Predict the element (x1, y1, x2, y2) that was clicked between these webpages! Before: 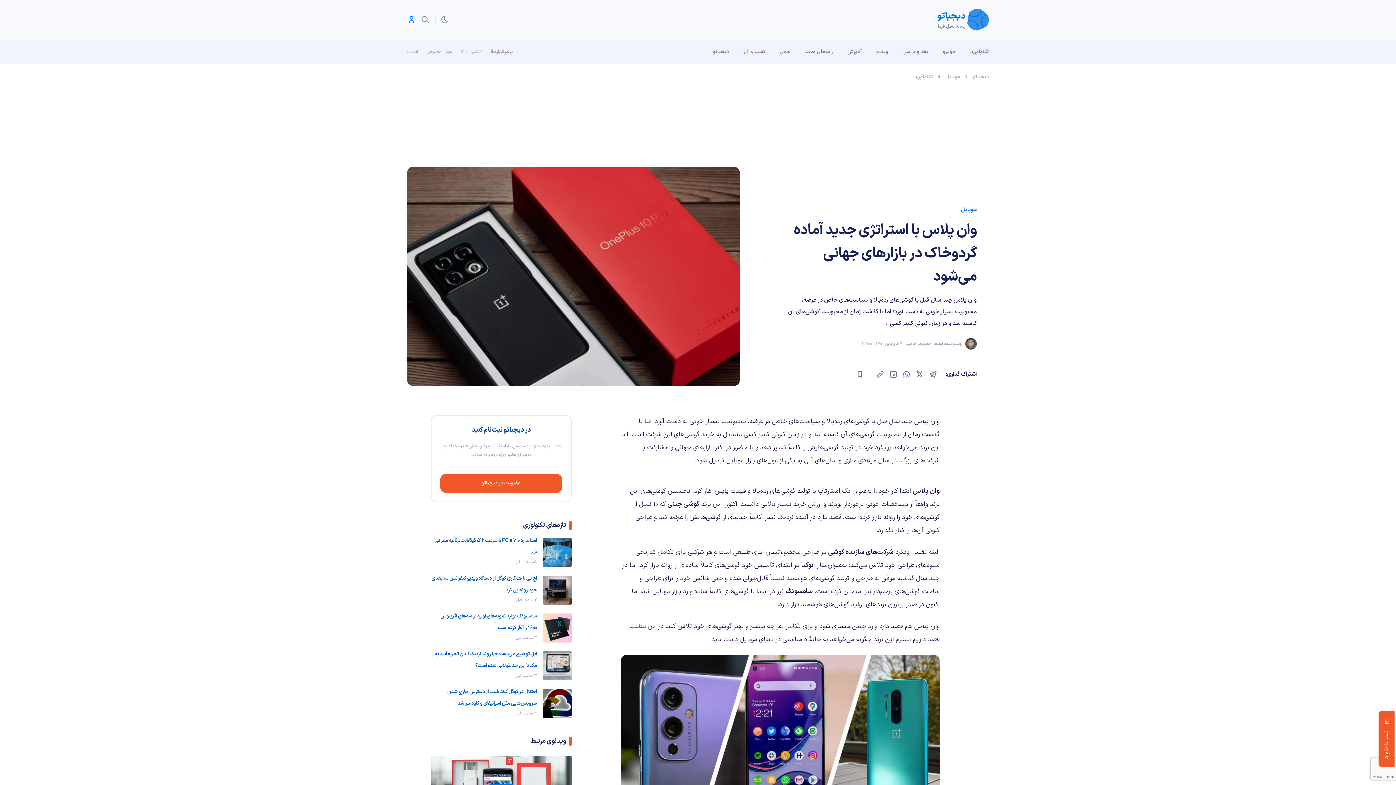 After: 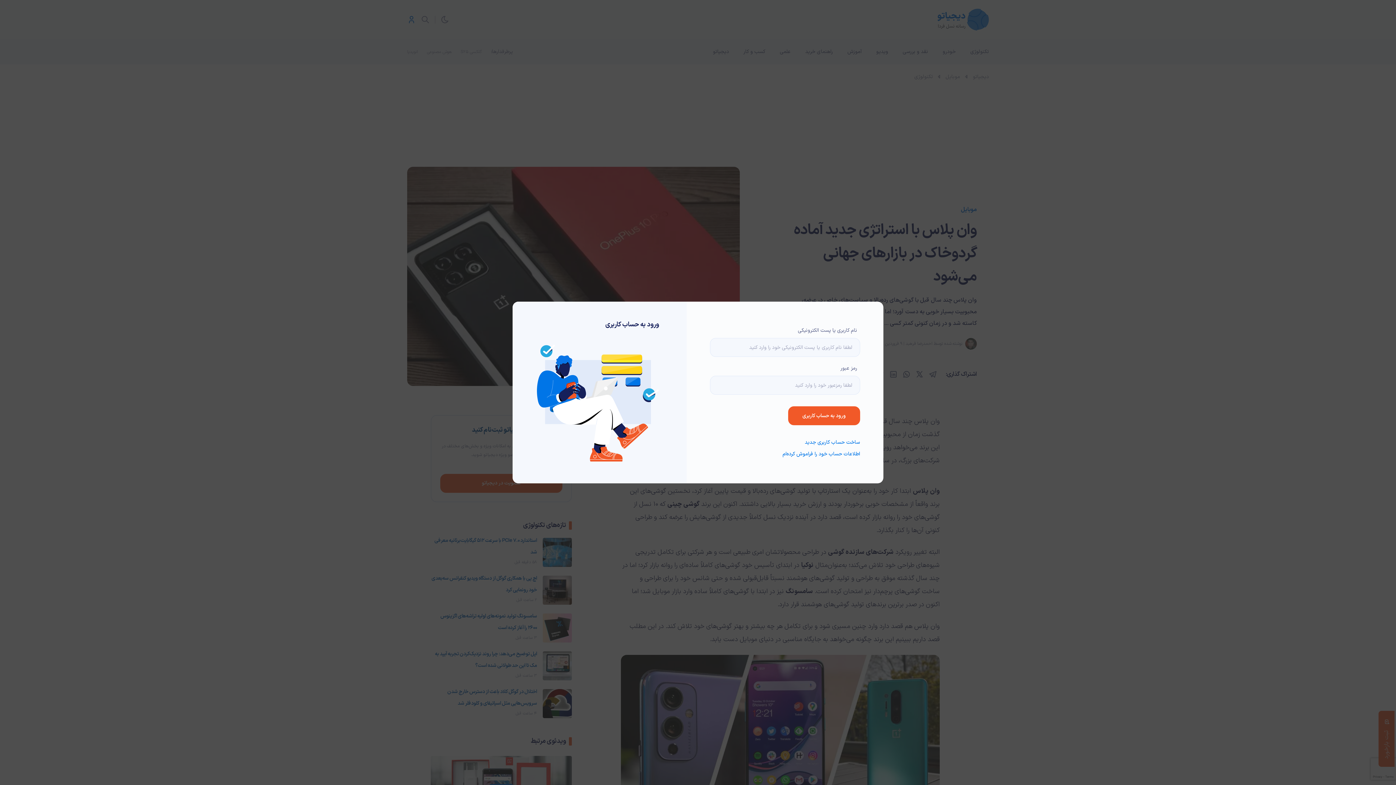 Action: bbox: (855, 370, 864, 379)